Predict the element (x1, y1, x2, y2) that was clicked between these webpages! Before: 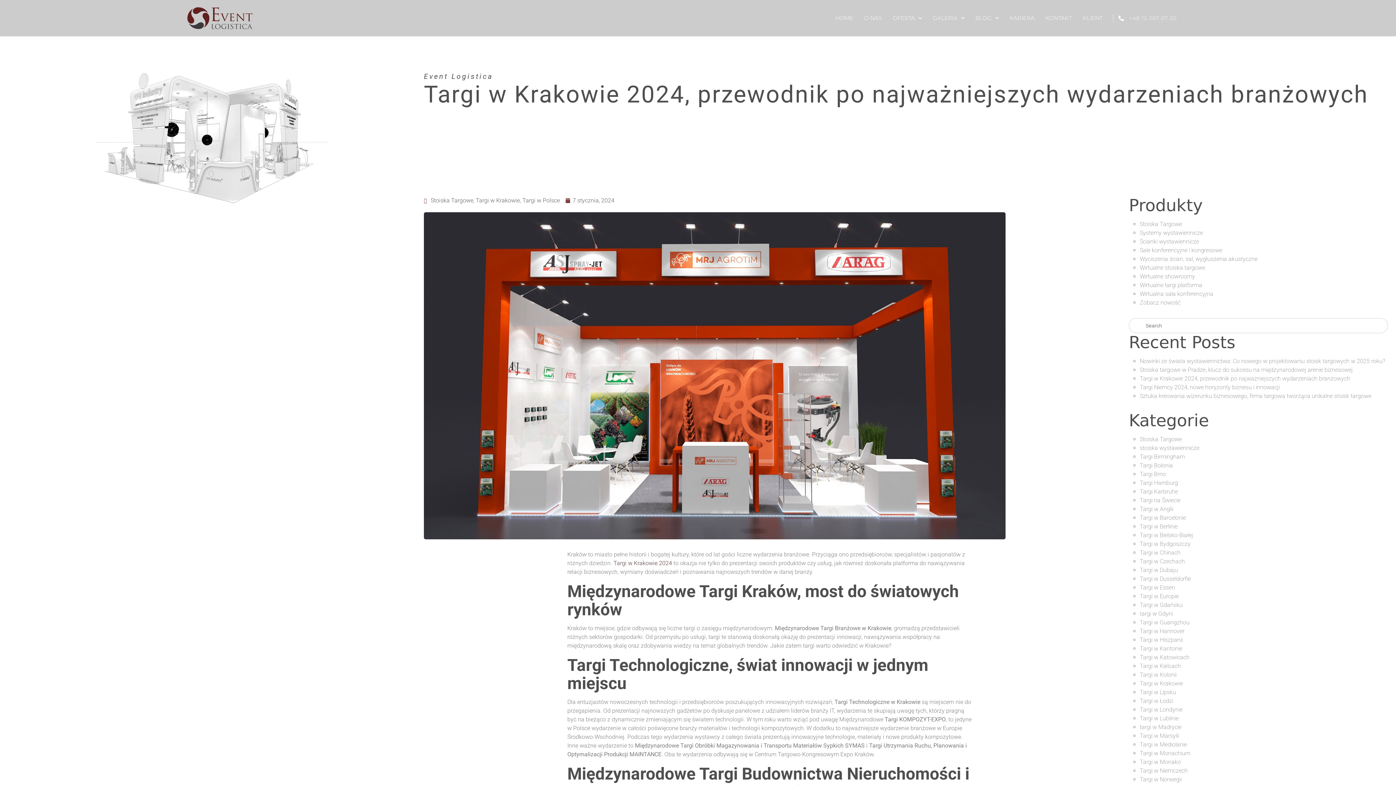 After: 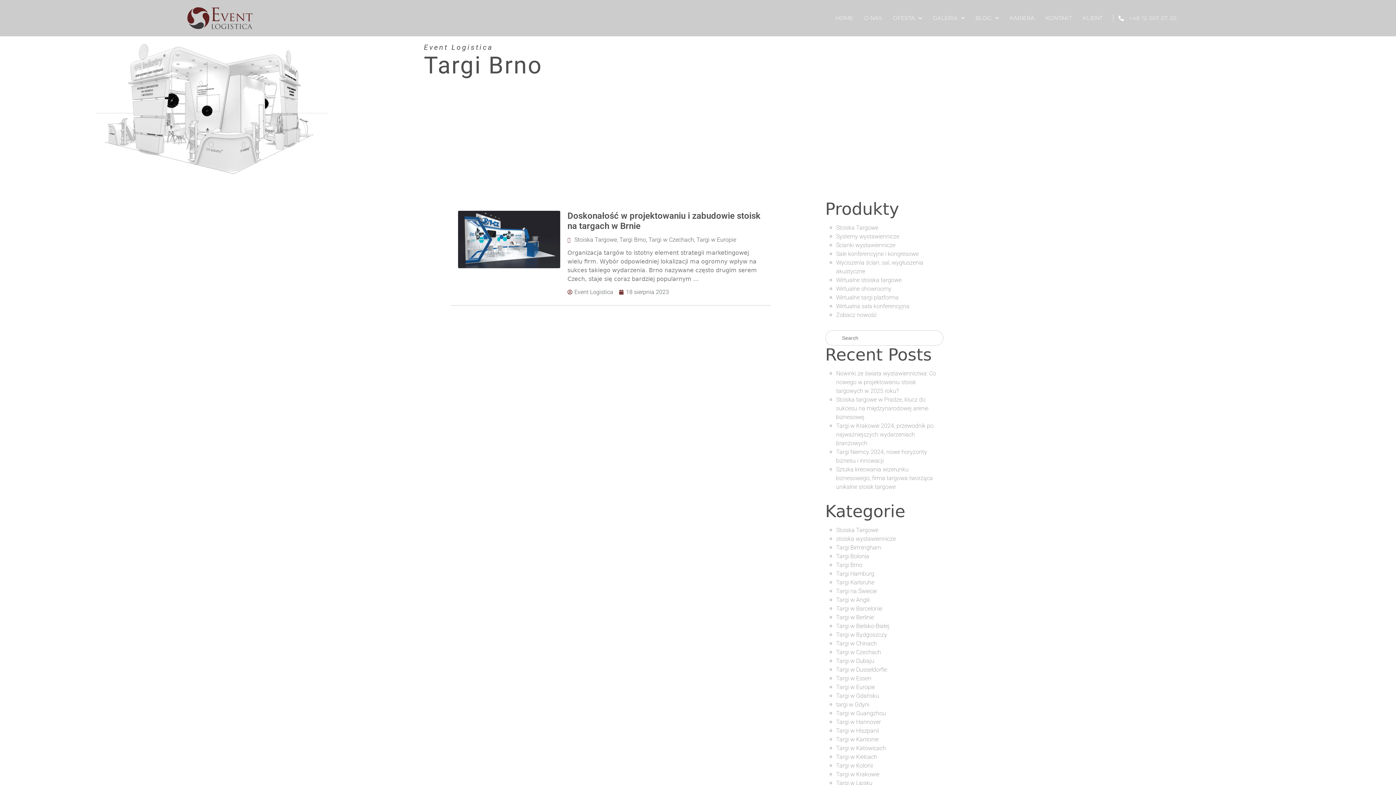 Action: label: Targi Brno bbox: (1140, 470, 1166, 477)